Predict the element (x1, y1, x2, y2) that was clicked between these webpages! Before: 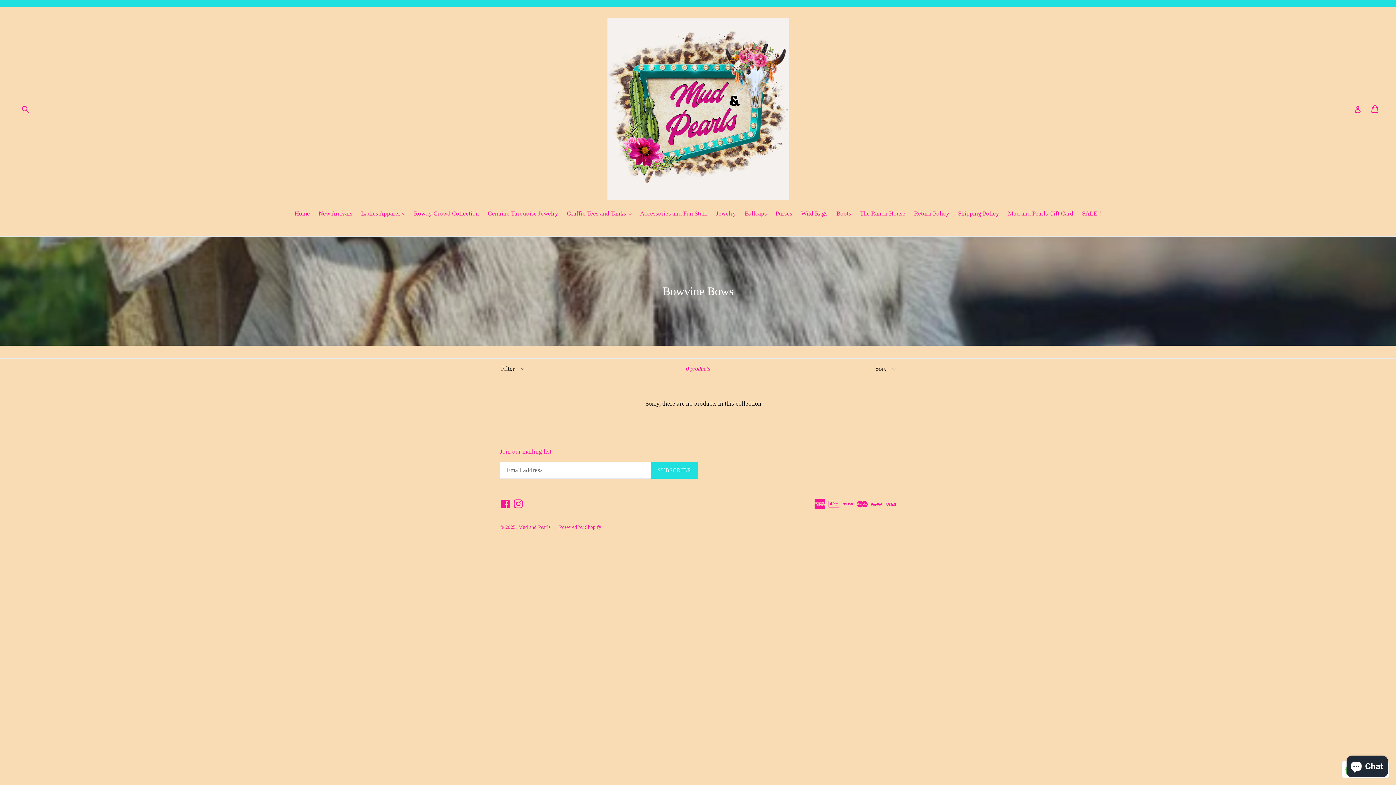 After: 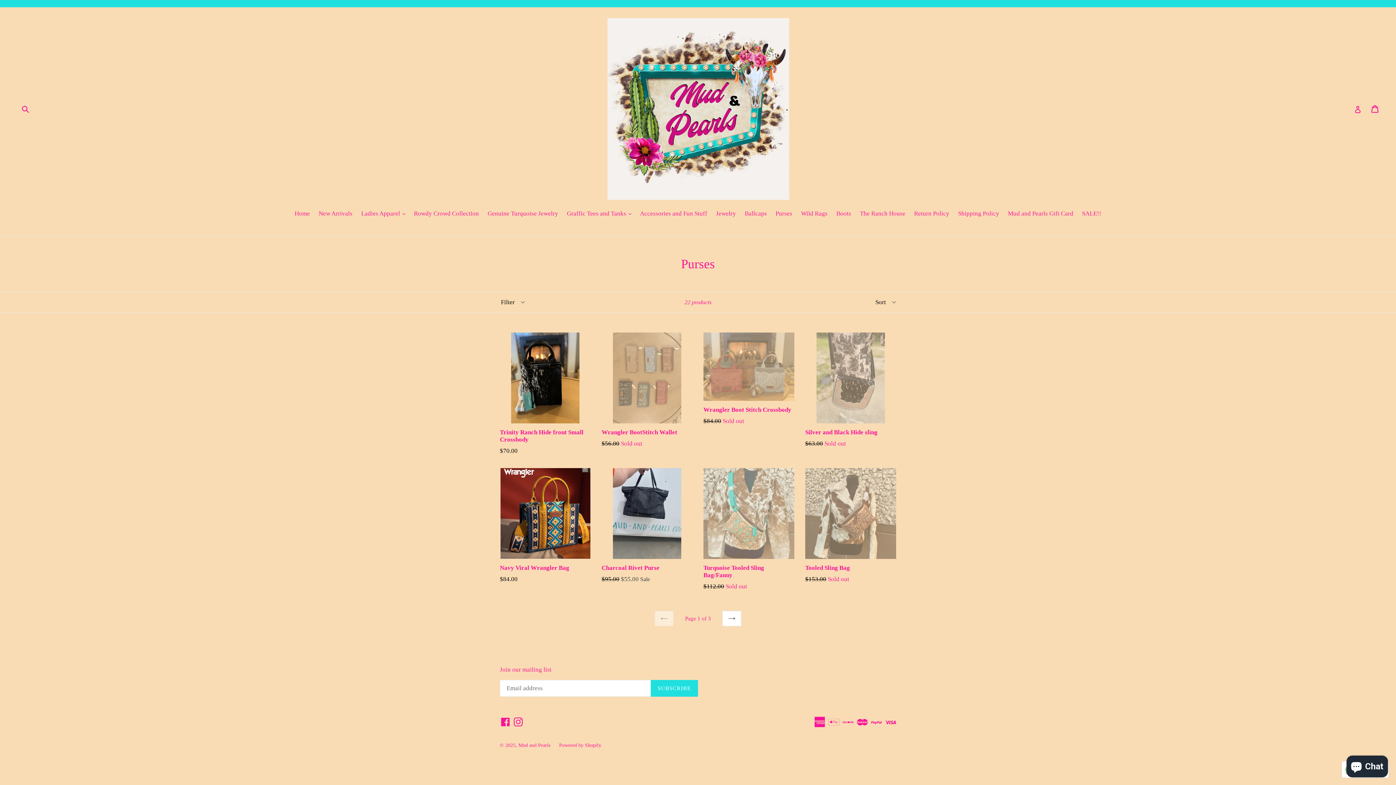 Action: bbox: (772, 209, 796, 219) label: Purses